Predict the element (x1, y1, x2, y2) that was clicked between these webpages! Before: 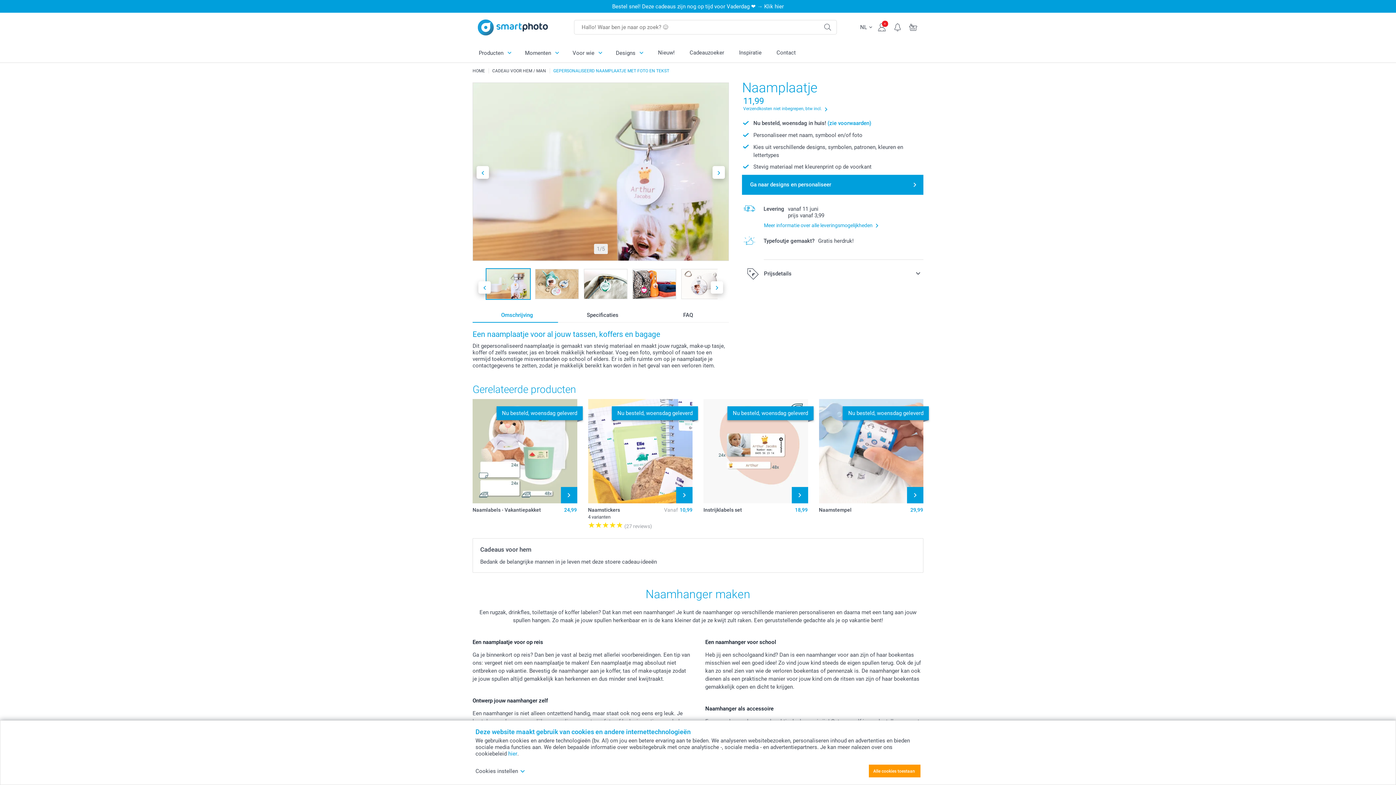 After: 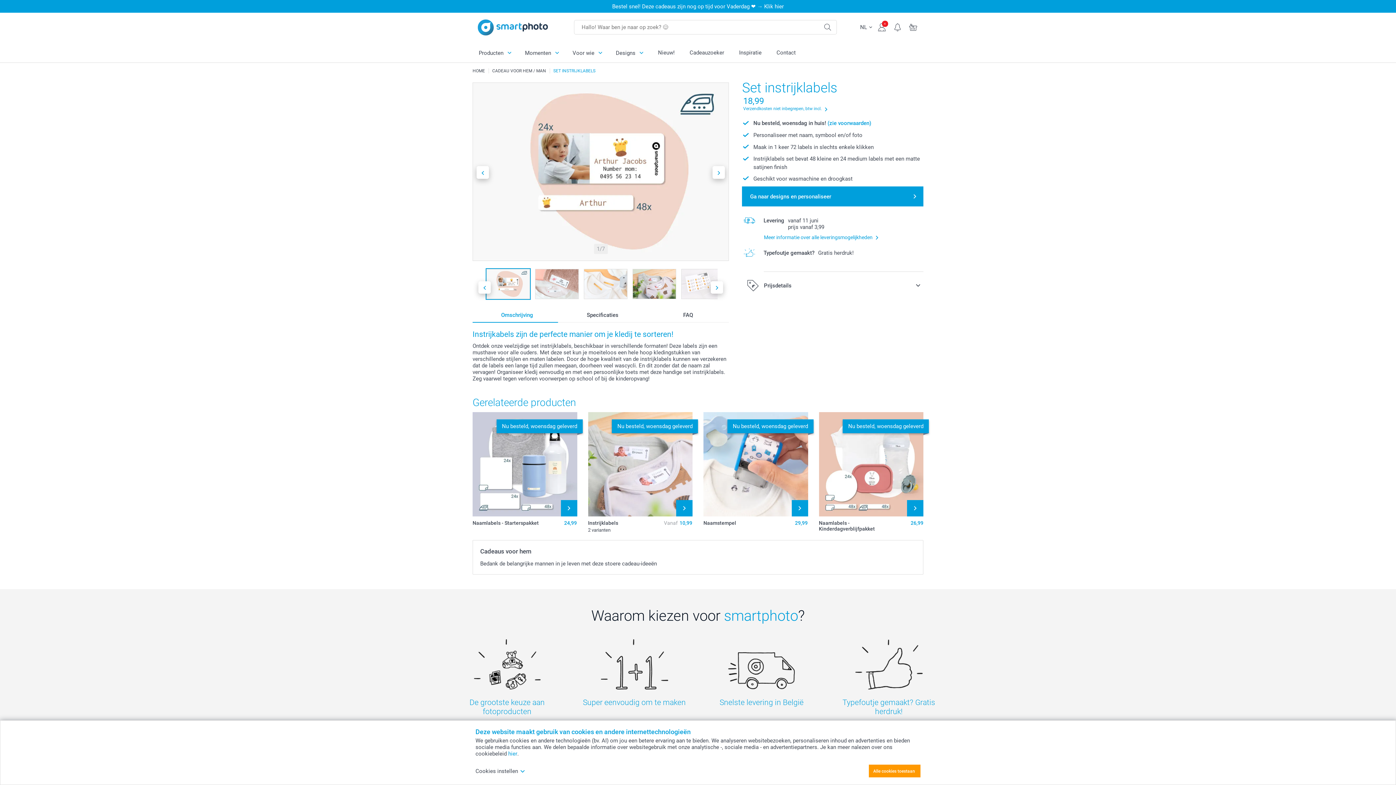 Action: label: Nu besteld, woensdag geleverd bbox: (703, 399, 808, 503)